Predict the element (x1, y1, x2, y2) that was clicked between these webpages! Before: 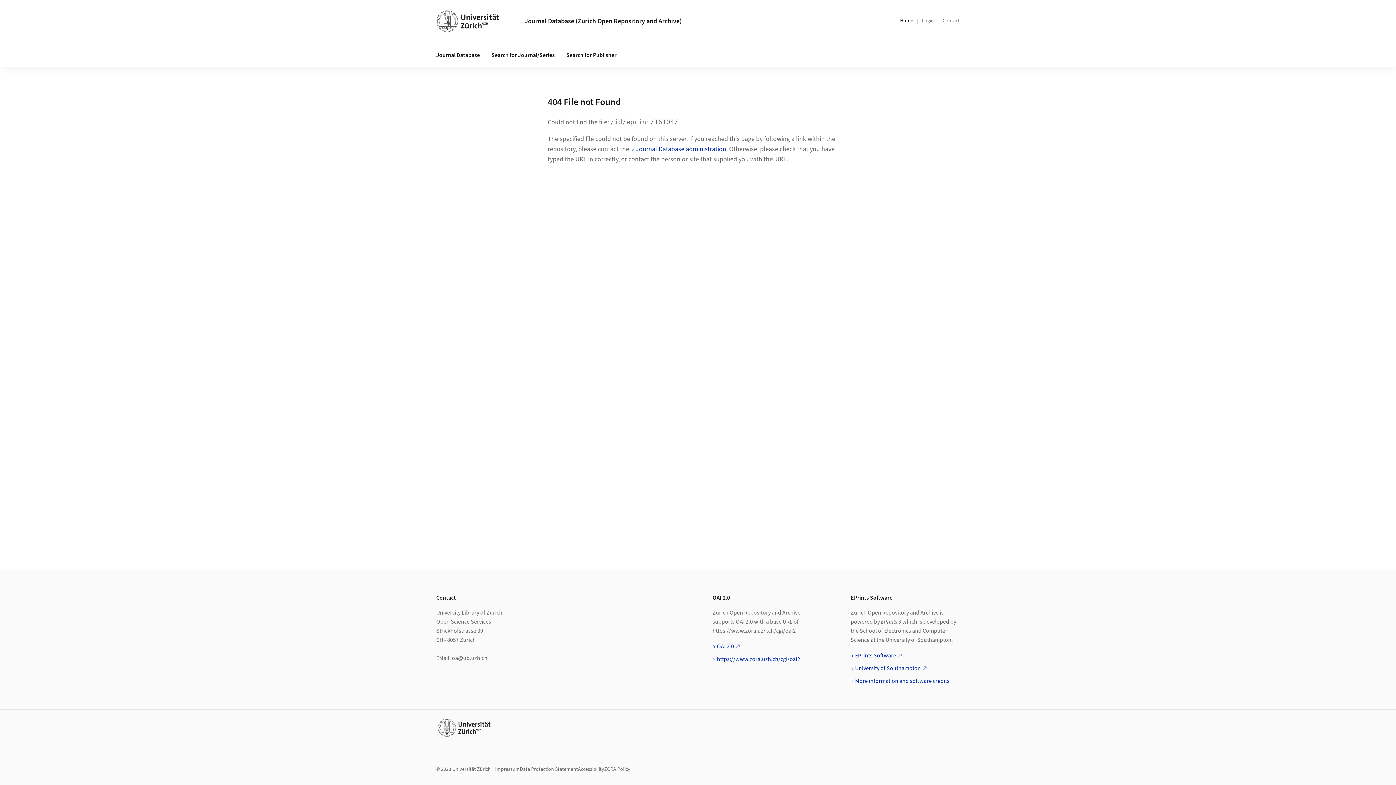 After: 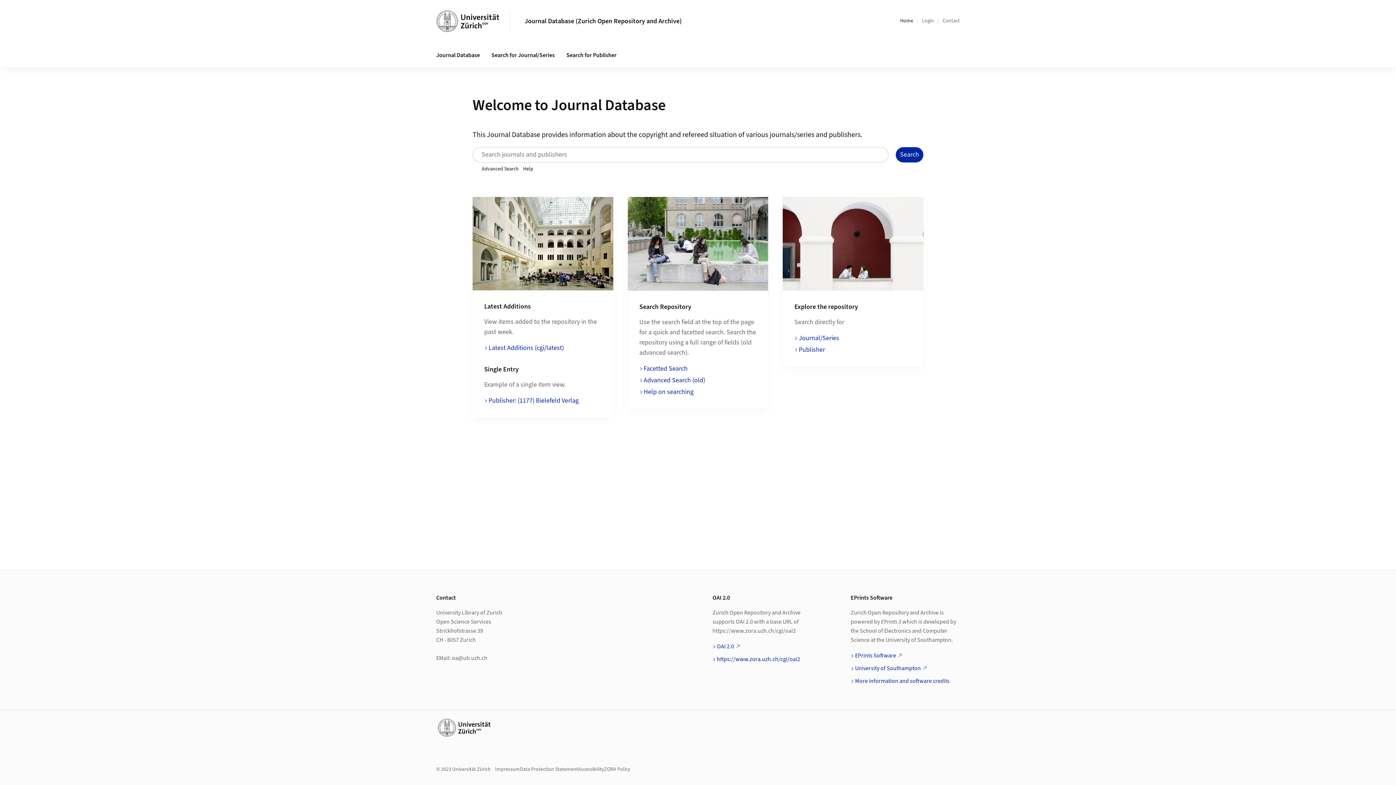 Action: label: Home bbox: (900, 17, 913, 24)